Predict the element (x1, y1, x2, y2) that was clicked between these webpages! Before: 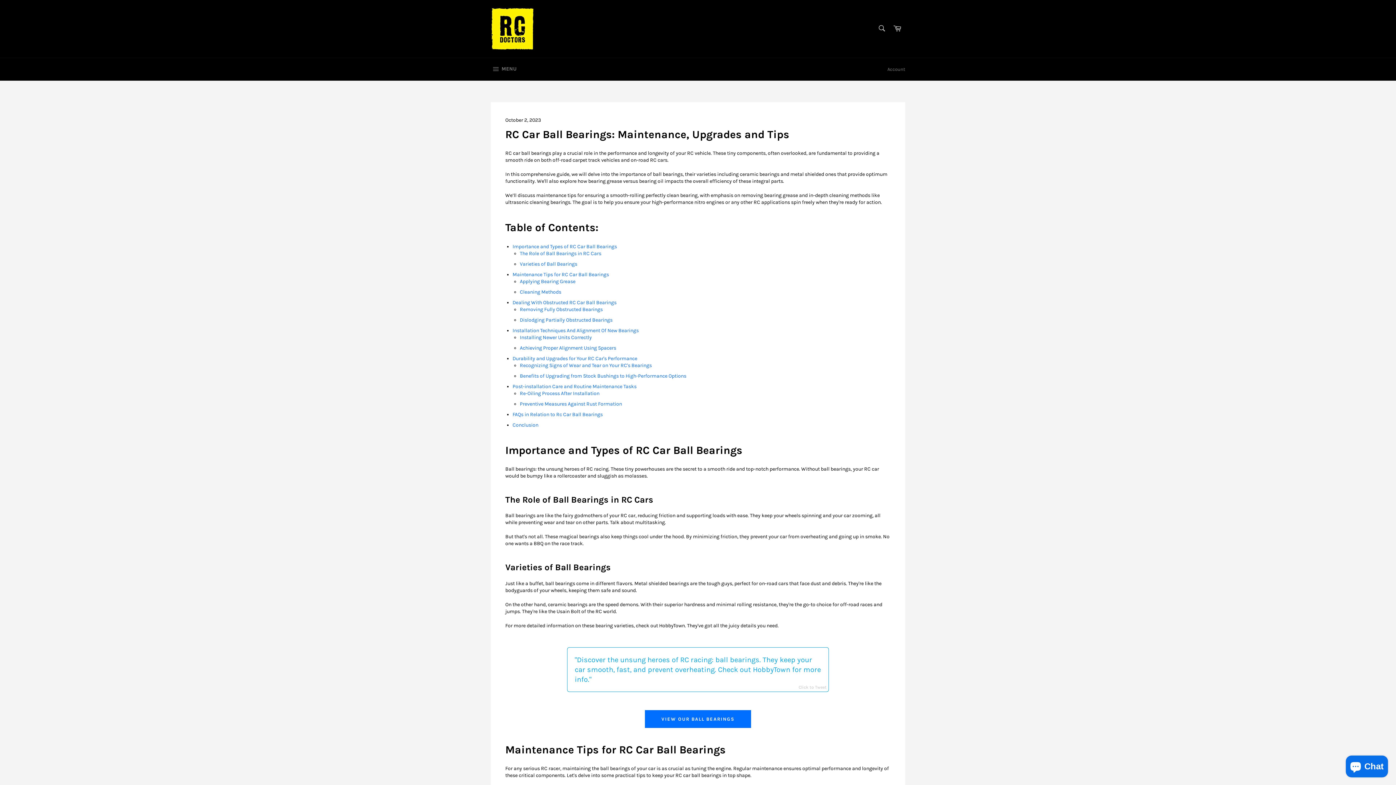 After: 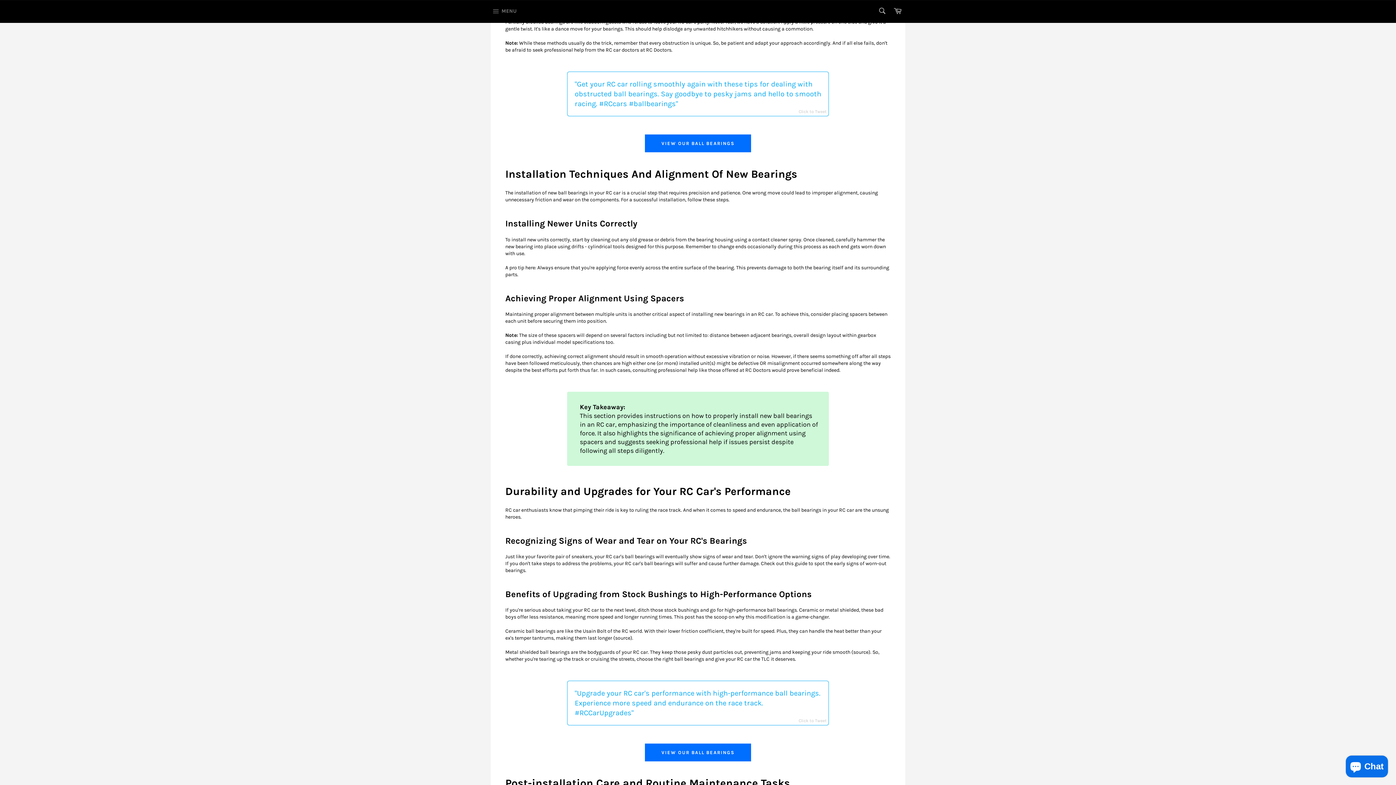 Action: label: Dislodging Partially Obstructed Bearings bbox: (520, 317, 612, 323)